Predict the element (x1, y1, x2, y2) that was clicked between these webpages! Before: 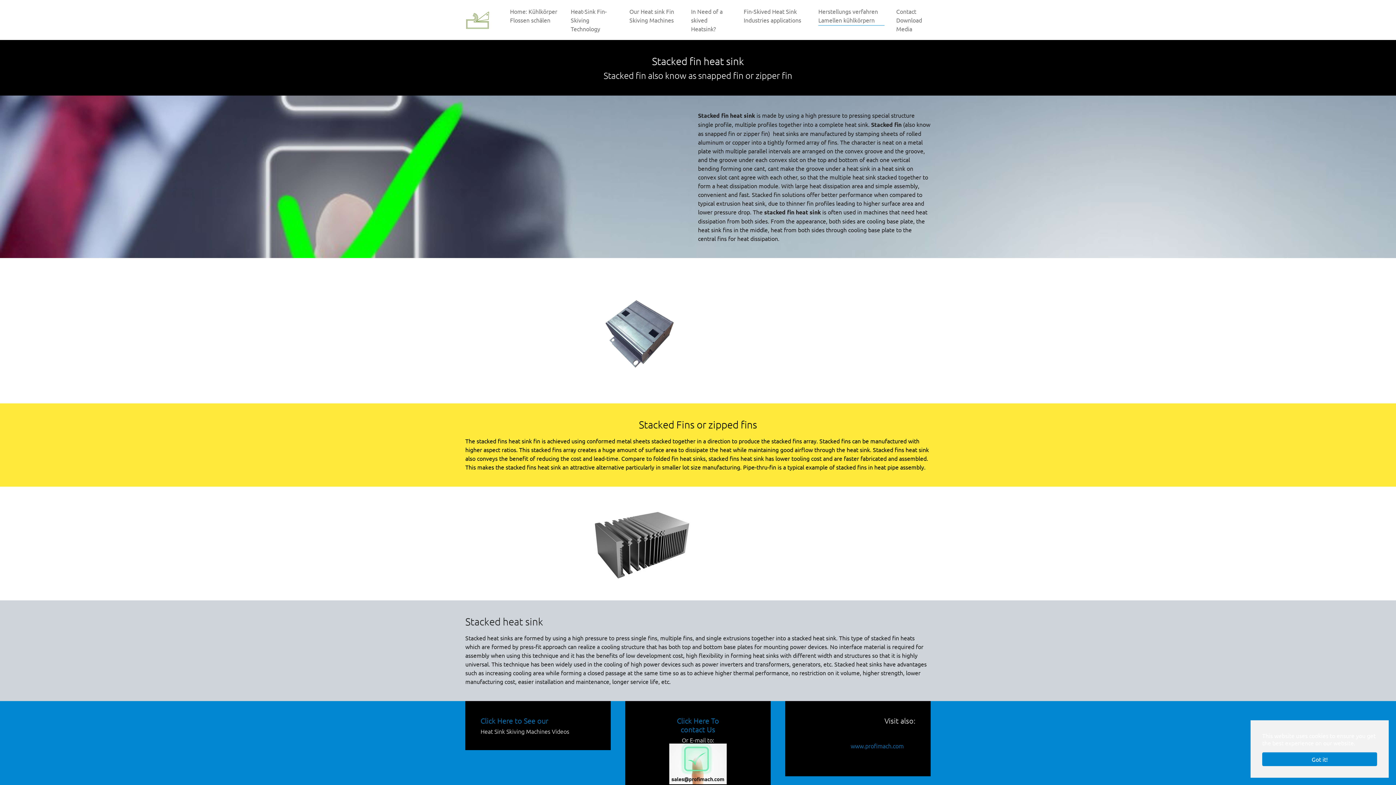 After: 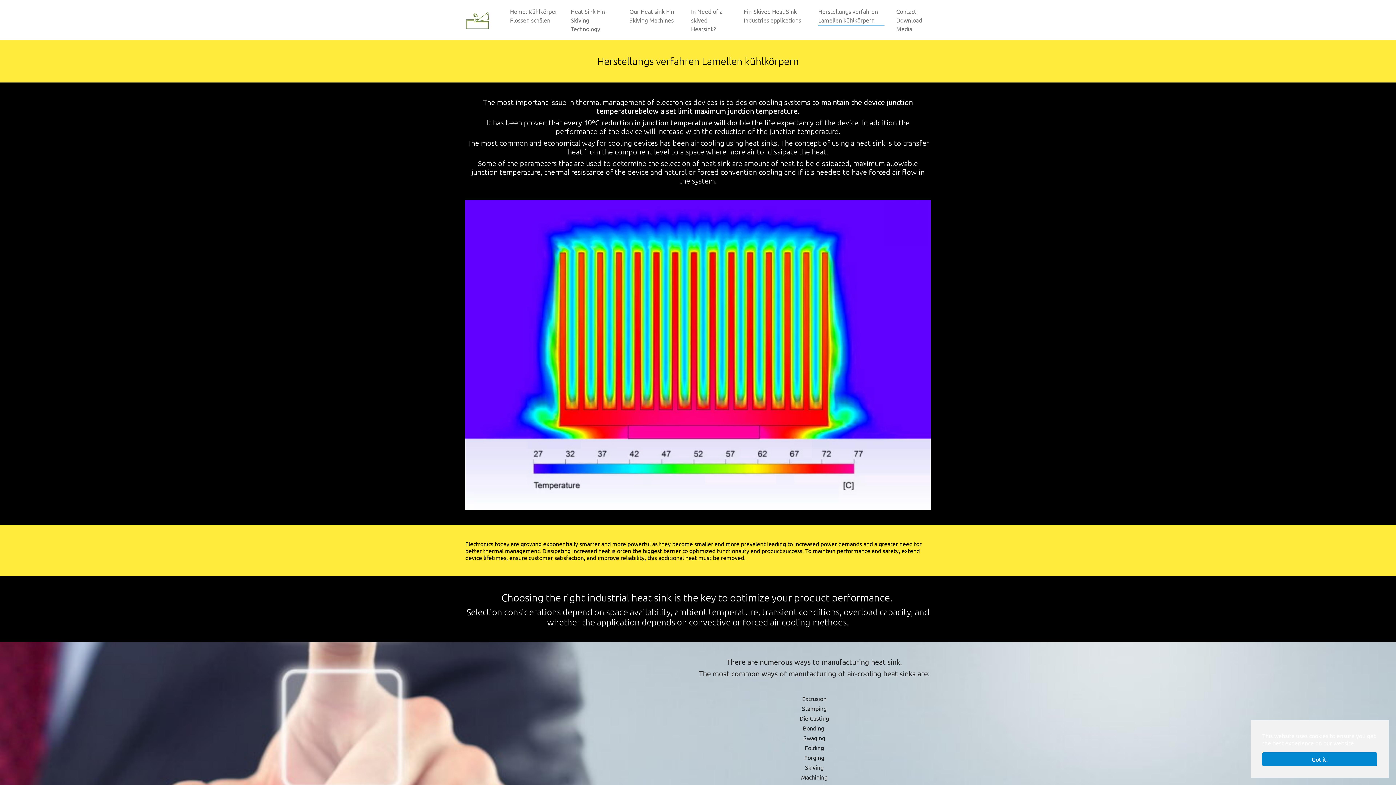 Action: label: Herstellungs verfahren Lamellen kühlkörpern bbox: (812, 4, 890, 27)